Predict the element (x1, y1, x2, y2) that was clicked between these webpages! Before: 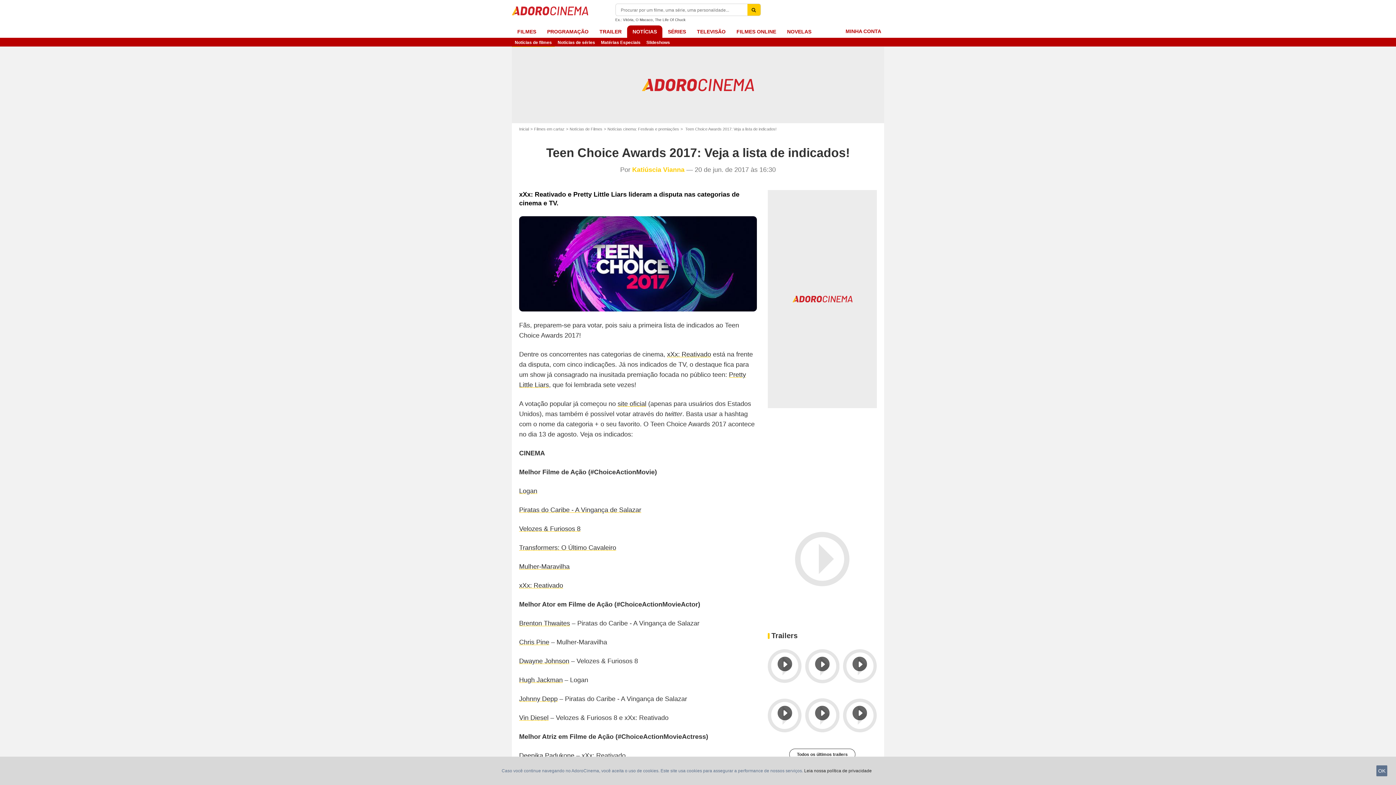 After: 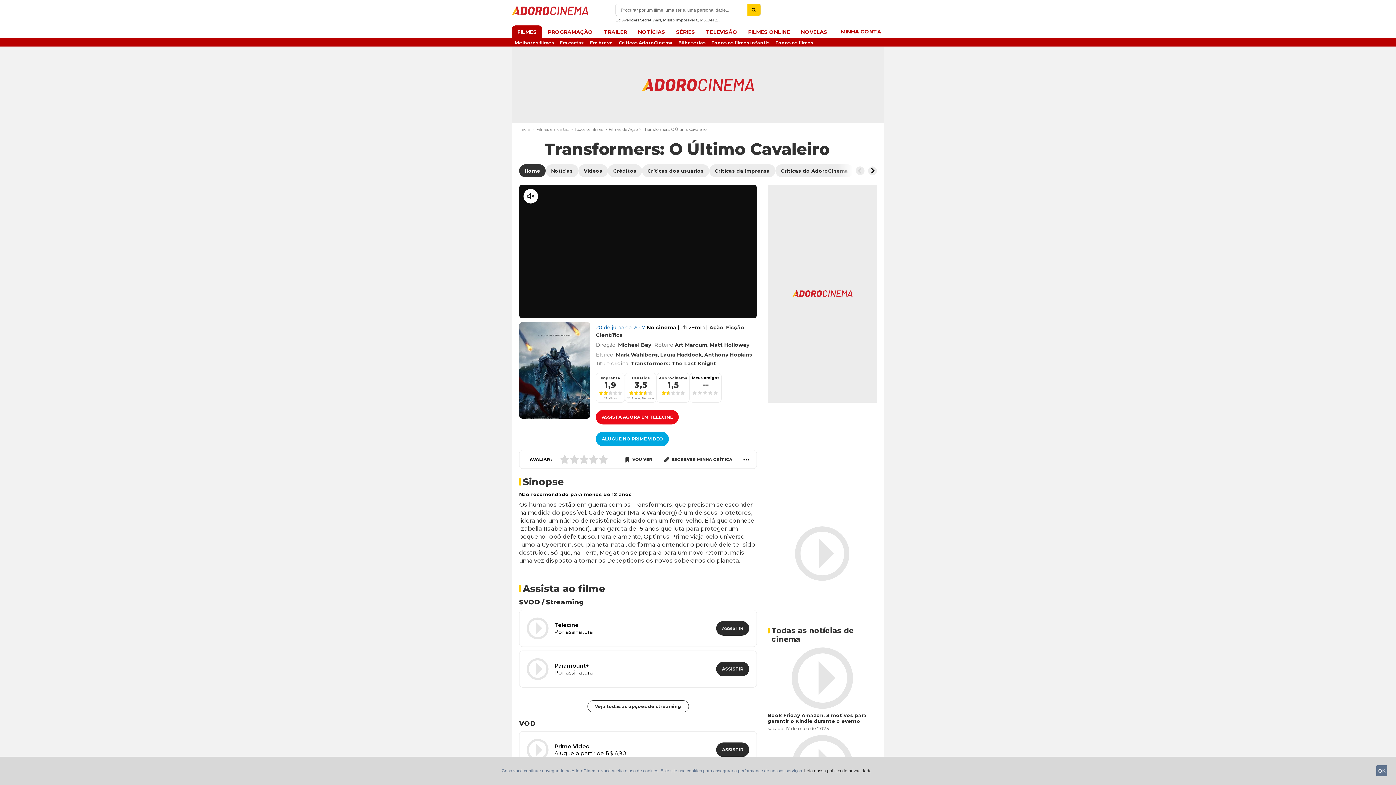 Action: bbox: (519, 544, 616, 551) label: Transformers: O Último Cavaleiro